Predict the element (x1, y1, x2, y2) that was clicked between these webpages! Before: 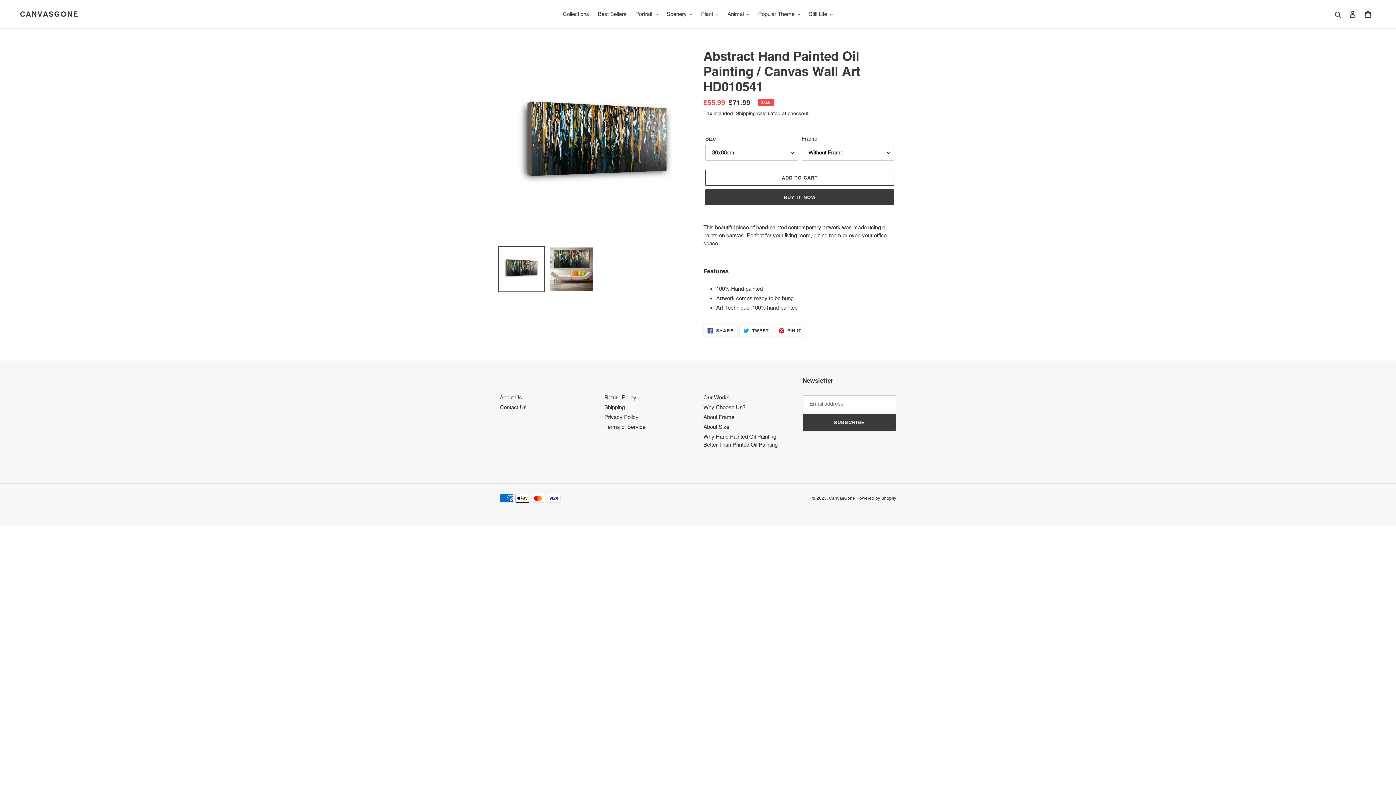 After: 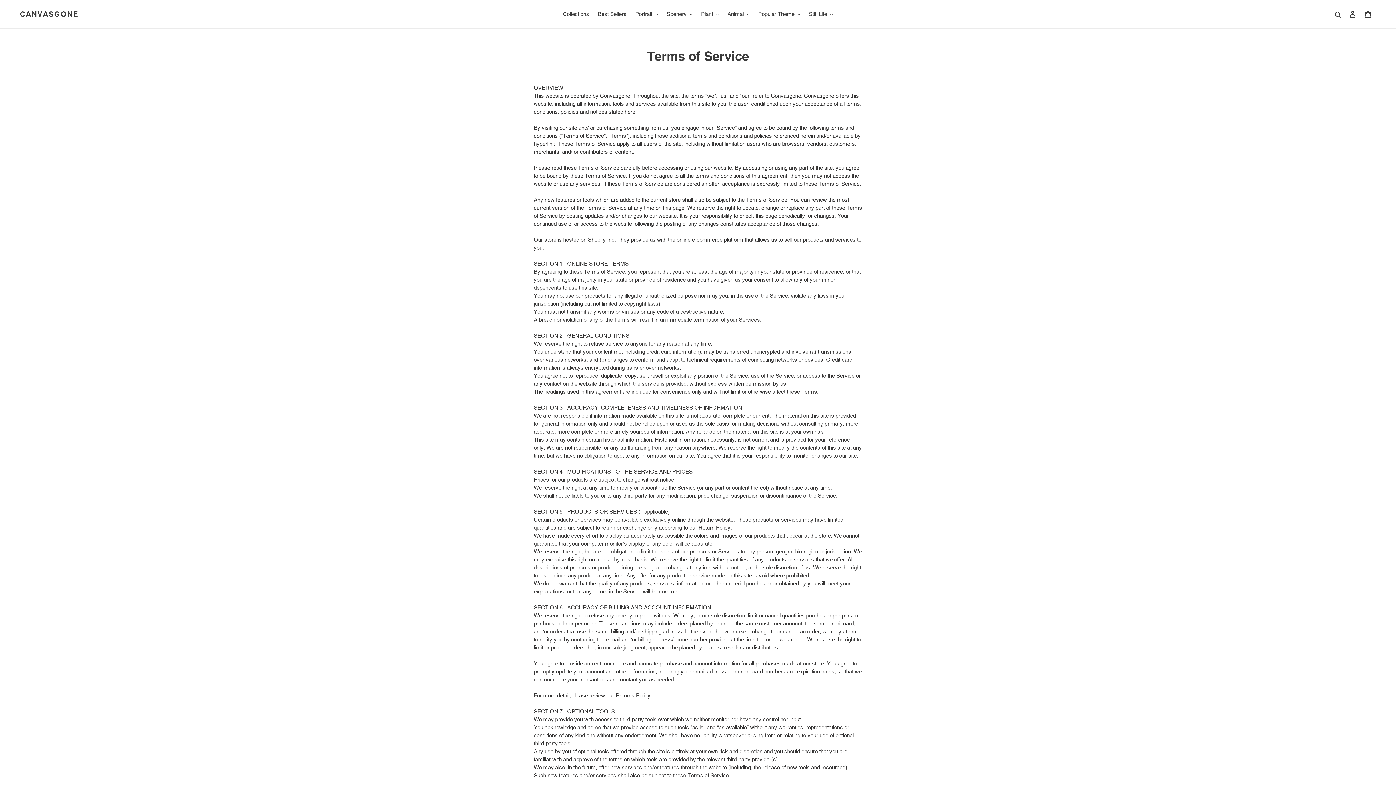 Action: bbox: (604, 424, 645, 430) label: Terms of Service